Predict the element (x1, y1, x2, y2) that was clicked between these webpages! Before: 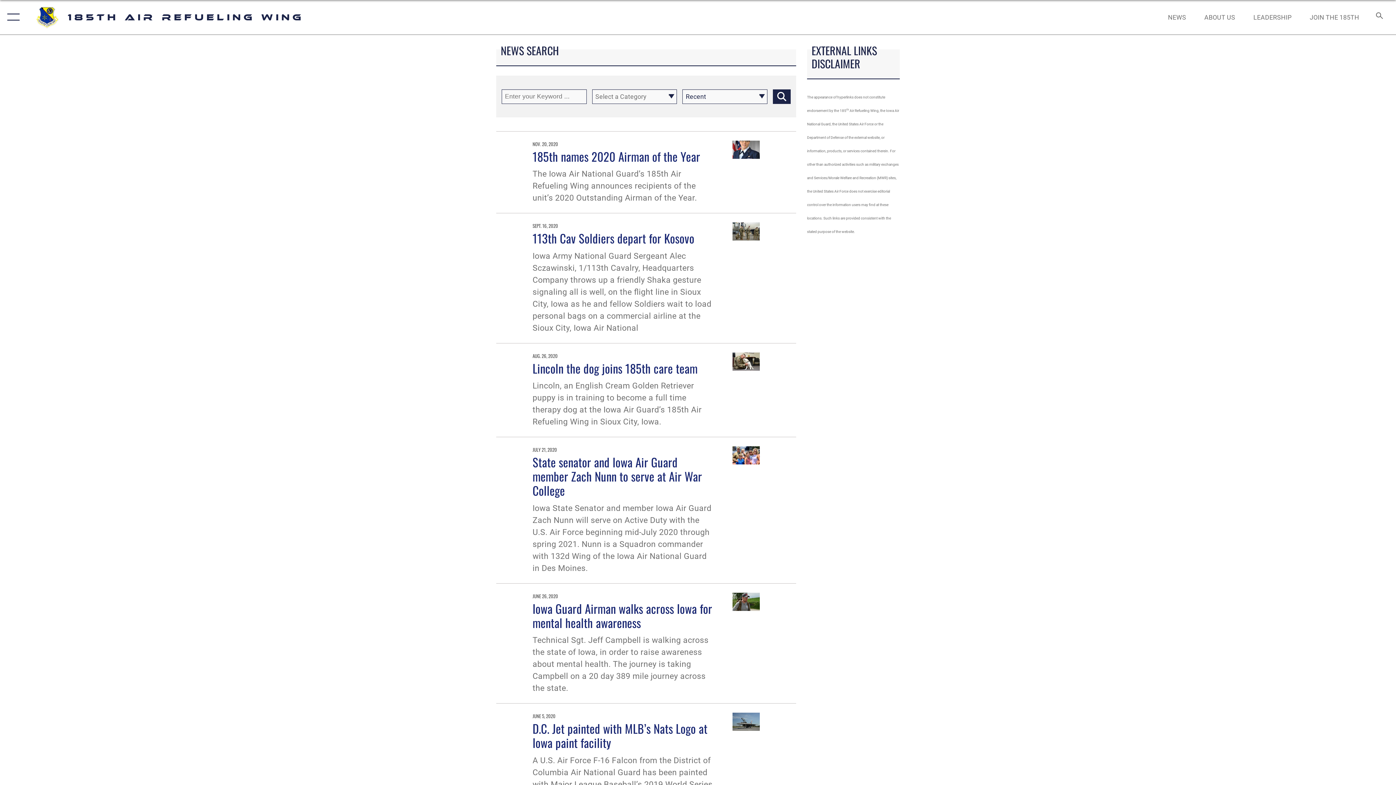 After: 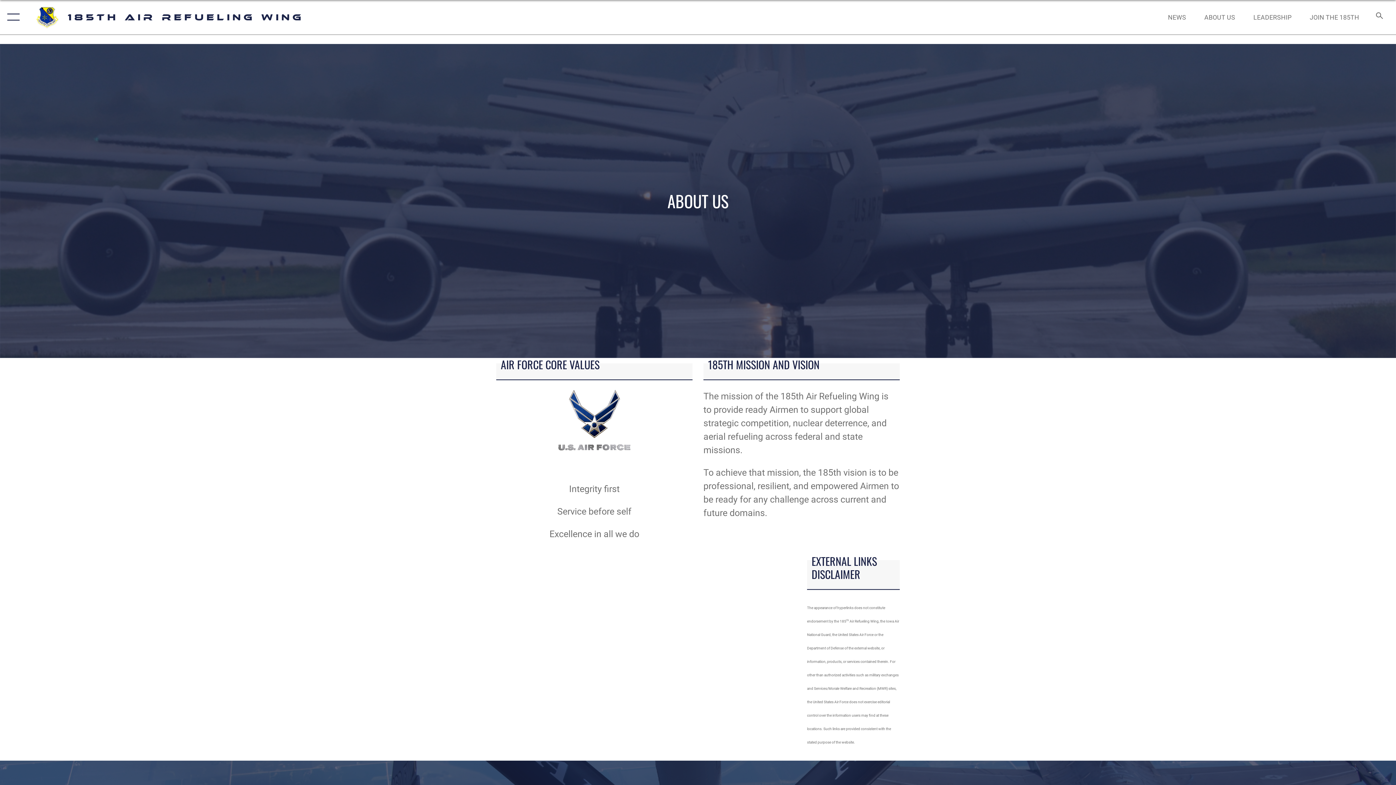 Action: label: ABOUT US bbox: (1197, 5, 1242, 28)